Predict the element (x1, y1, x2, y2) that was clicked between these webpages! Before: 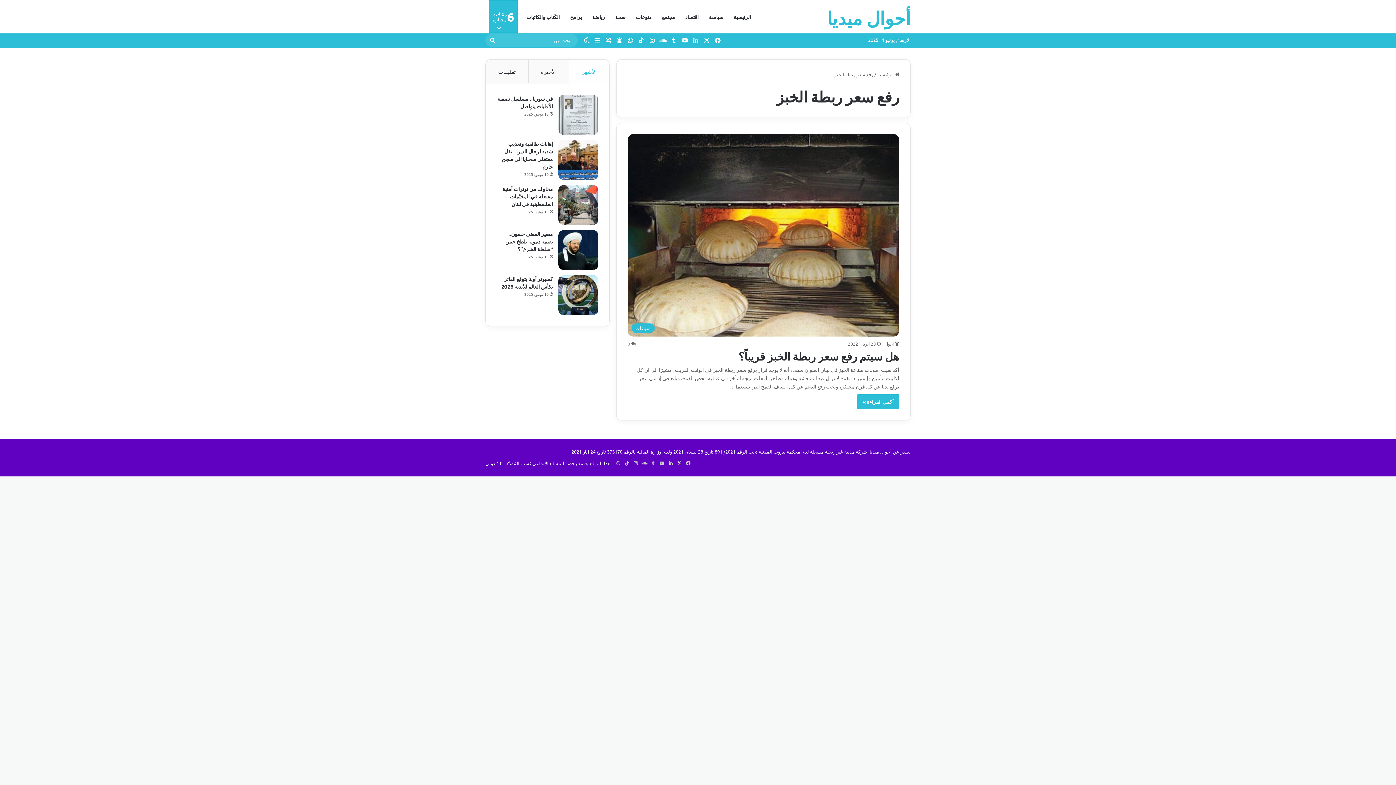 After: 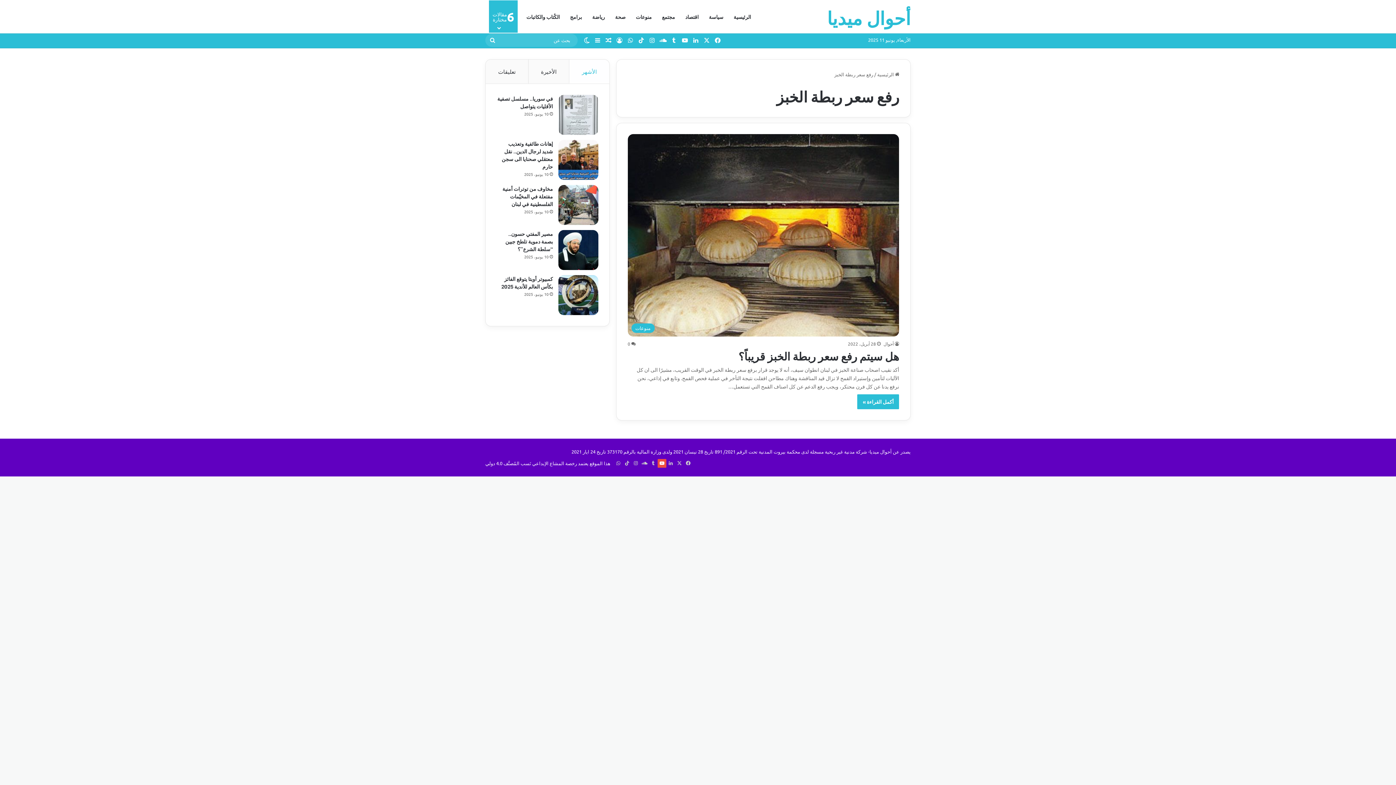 Action: bbox: (657, 459, 666, 468) label: ‫YouTube